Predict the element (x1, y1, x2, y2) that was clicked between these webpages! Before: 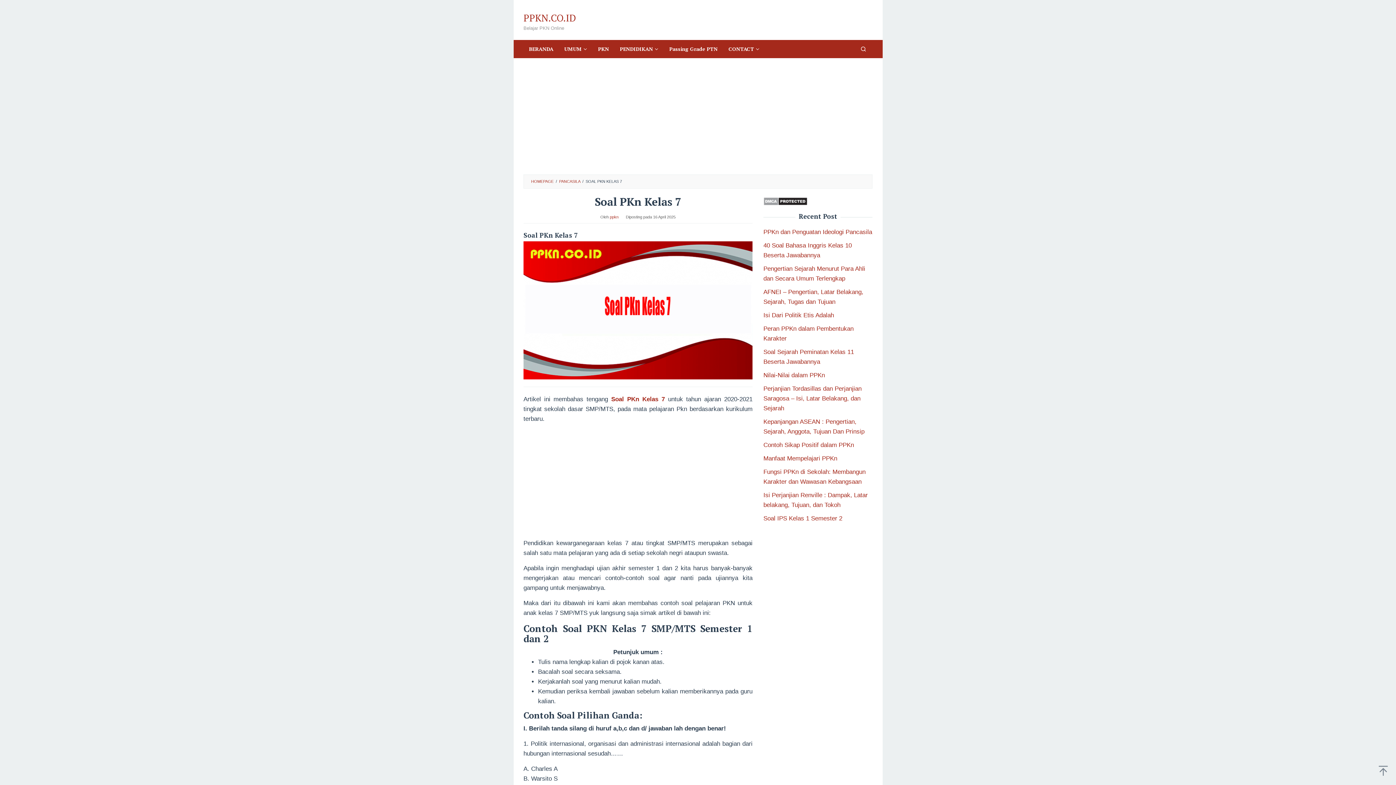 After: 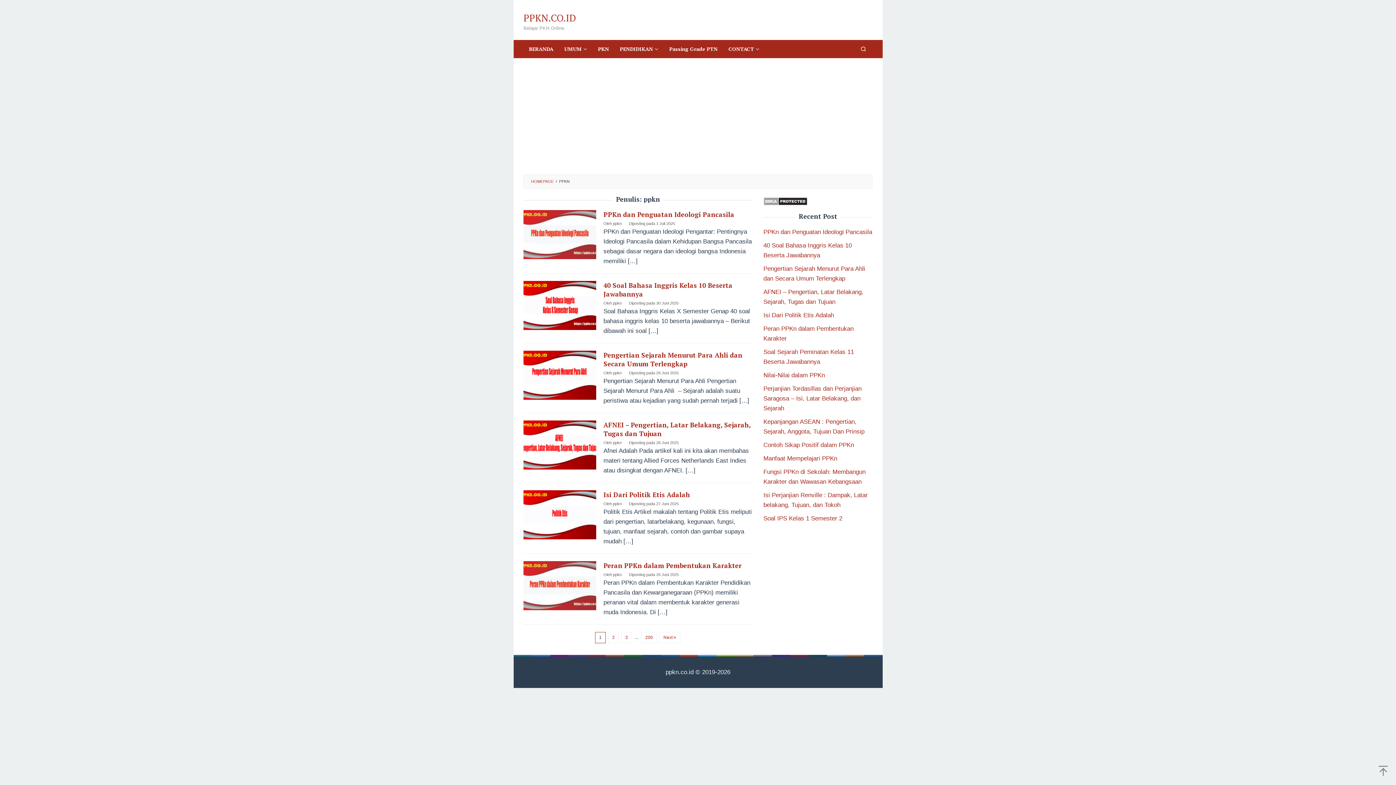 Action: bbox: (610, 214, 618, 219) label: ppkn